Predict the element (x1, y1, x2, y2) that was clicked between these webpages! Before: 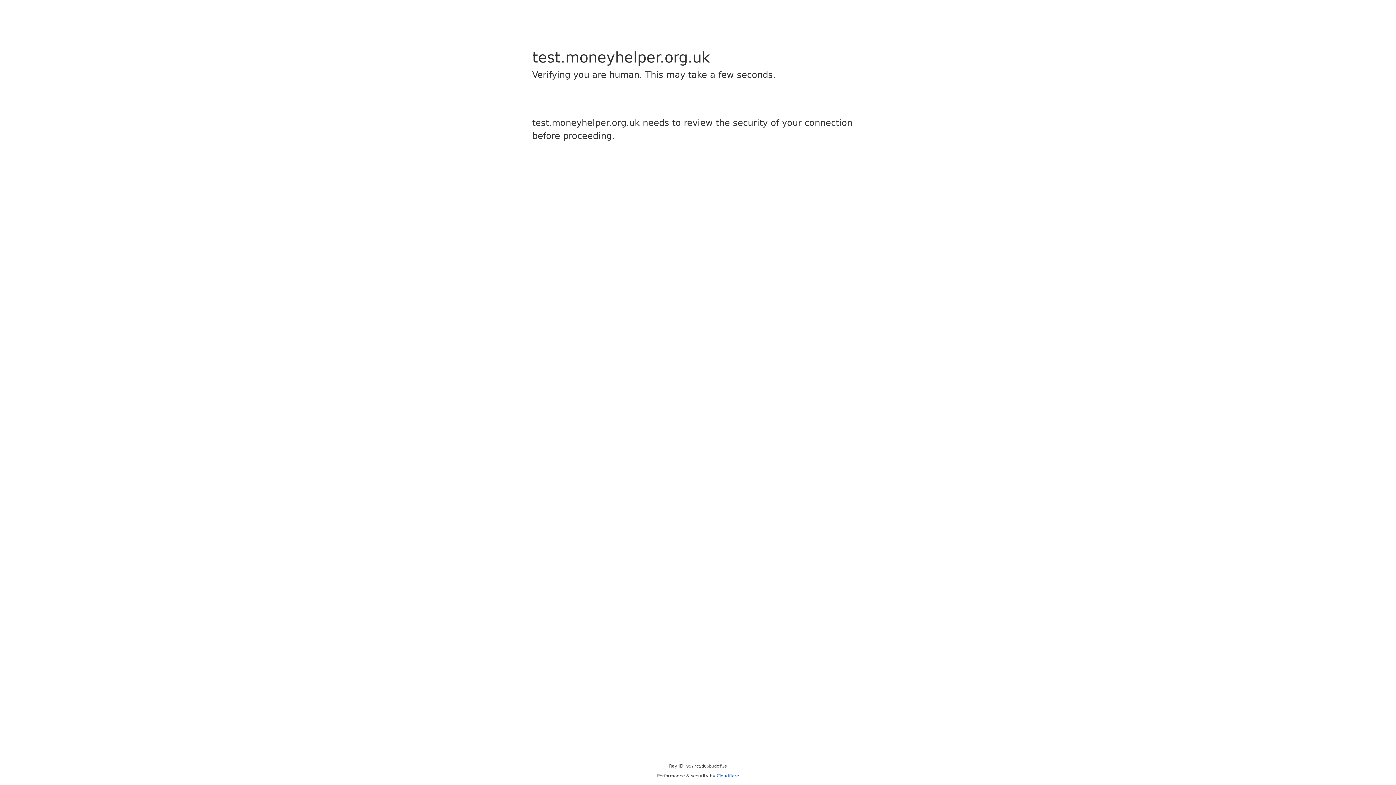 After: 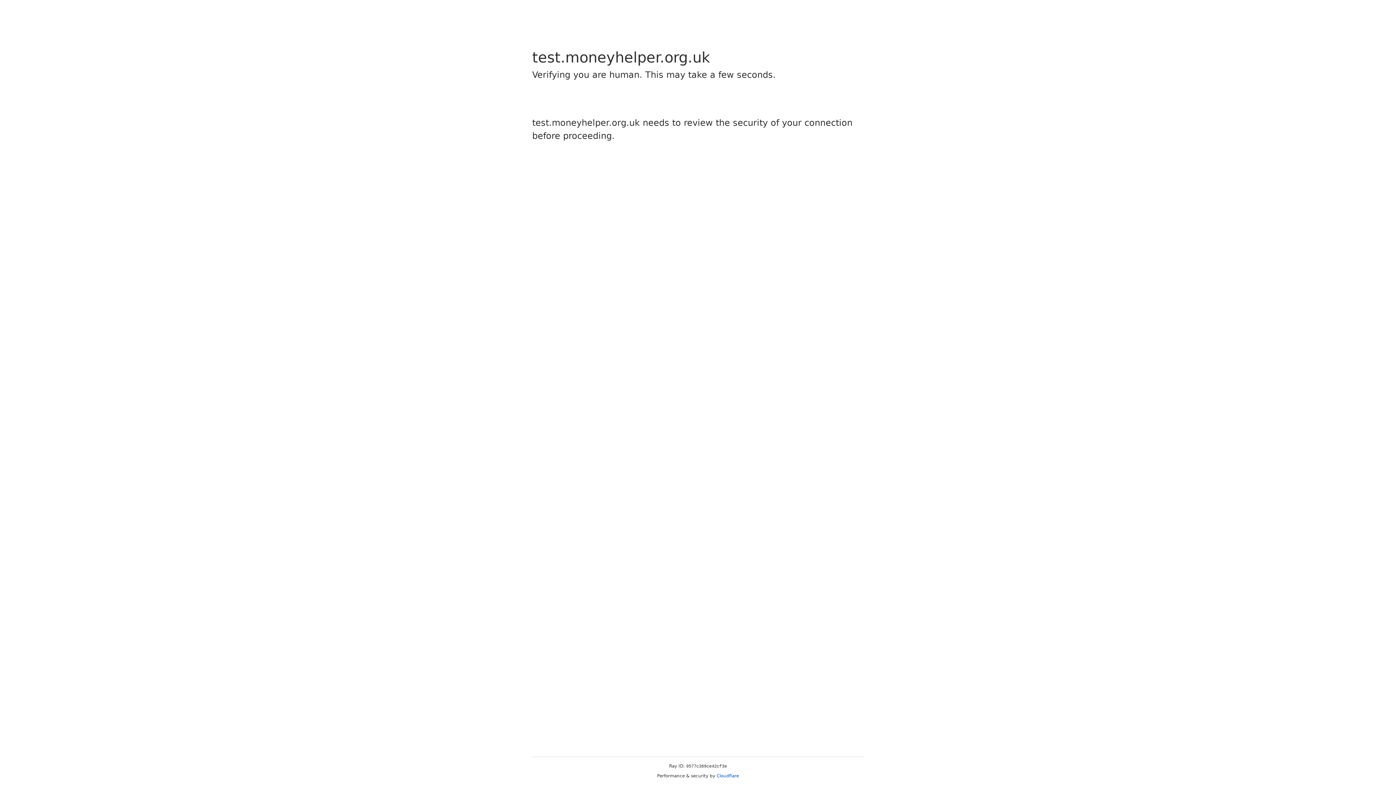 Action: label: Cloudflare bbox: (716, 773, 739, 778)